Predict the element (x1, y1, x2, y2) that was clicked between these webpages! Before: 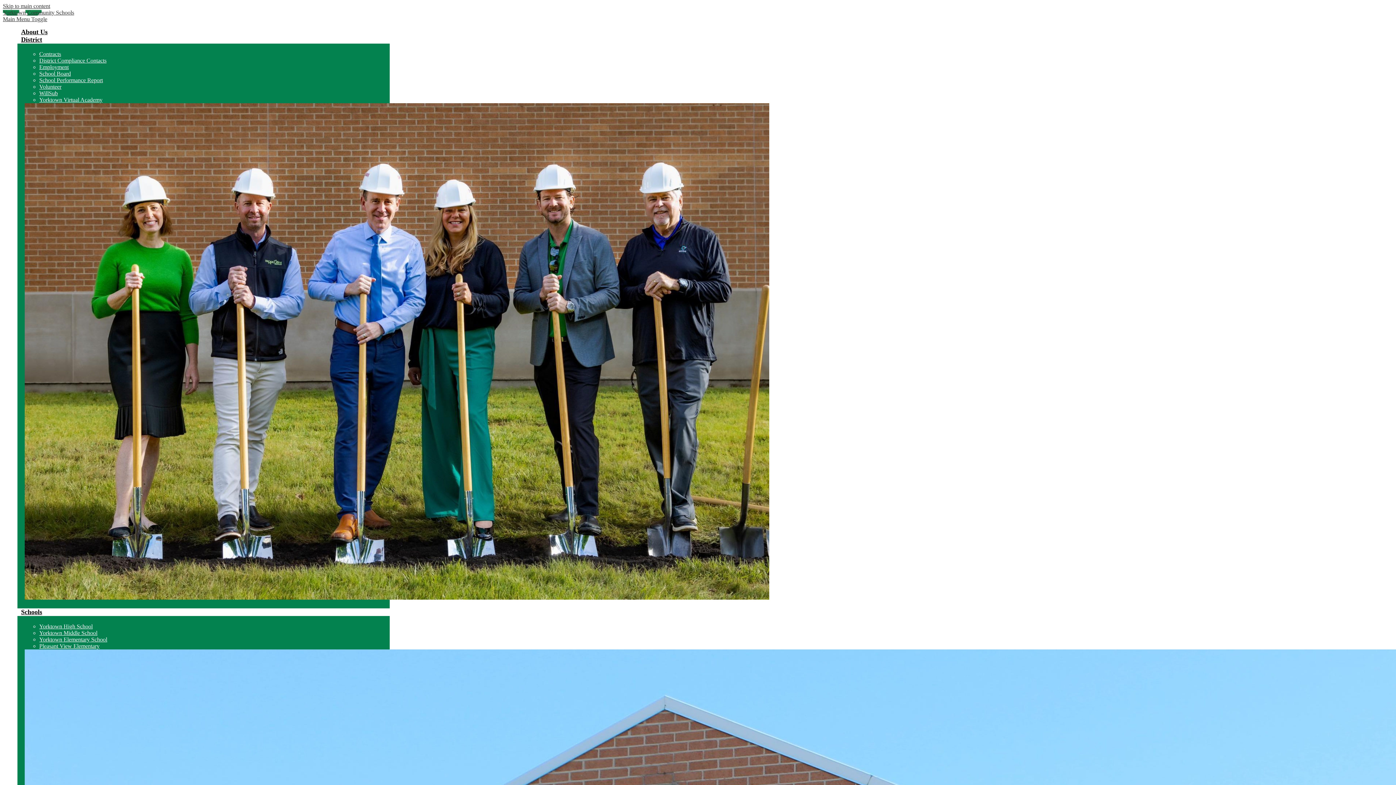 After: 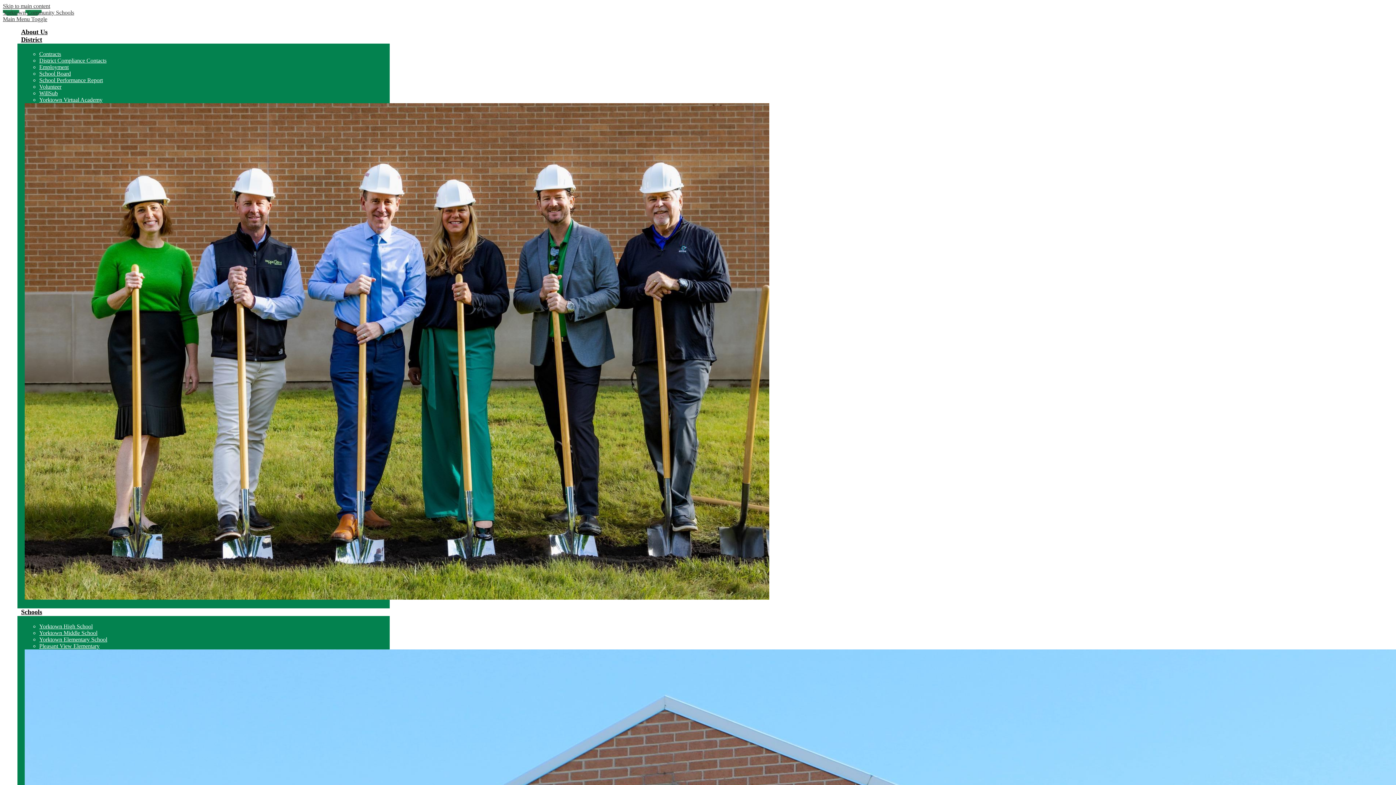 Action: bbox: (39, 77, 102, 83) label: School Performance Report